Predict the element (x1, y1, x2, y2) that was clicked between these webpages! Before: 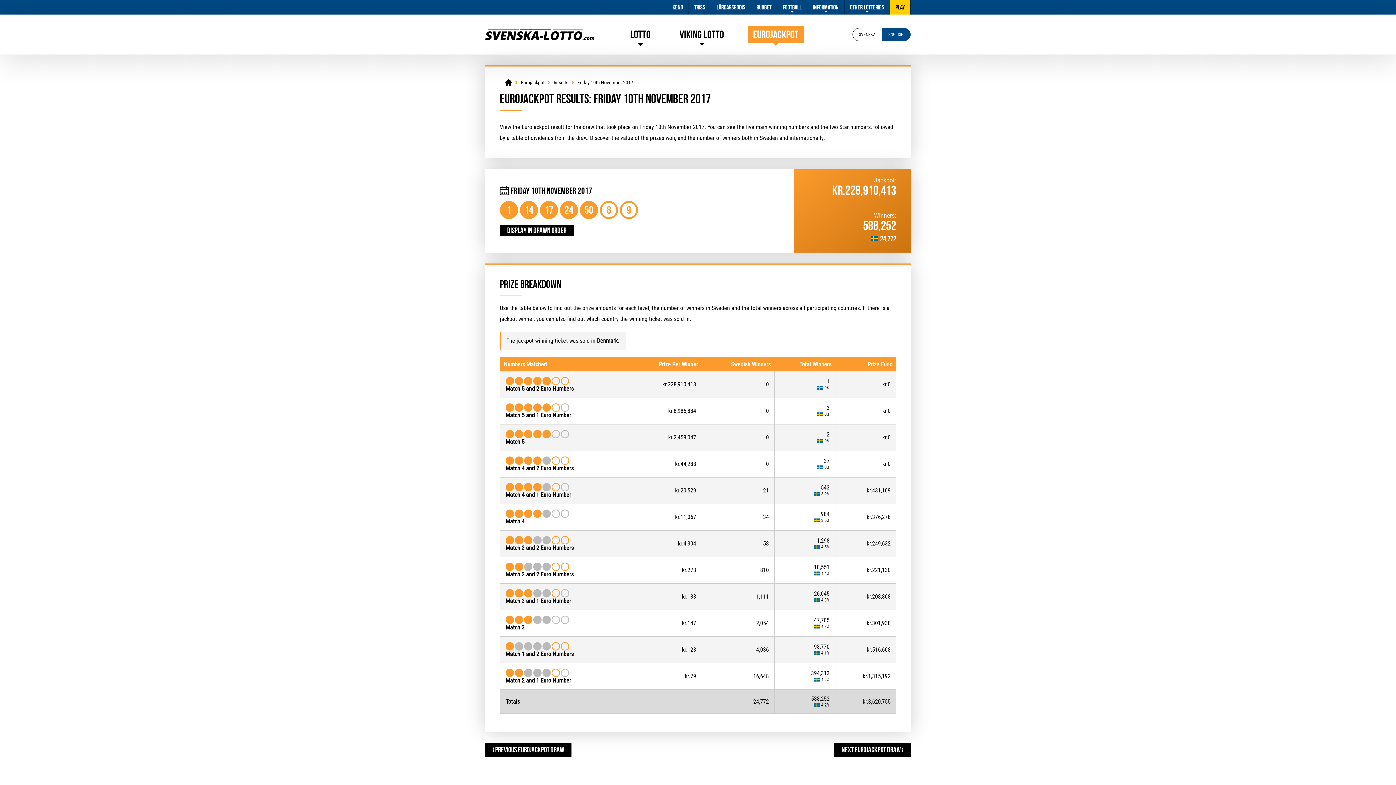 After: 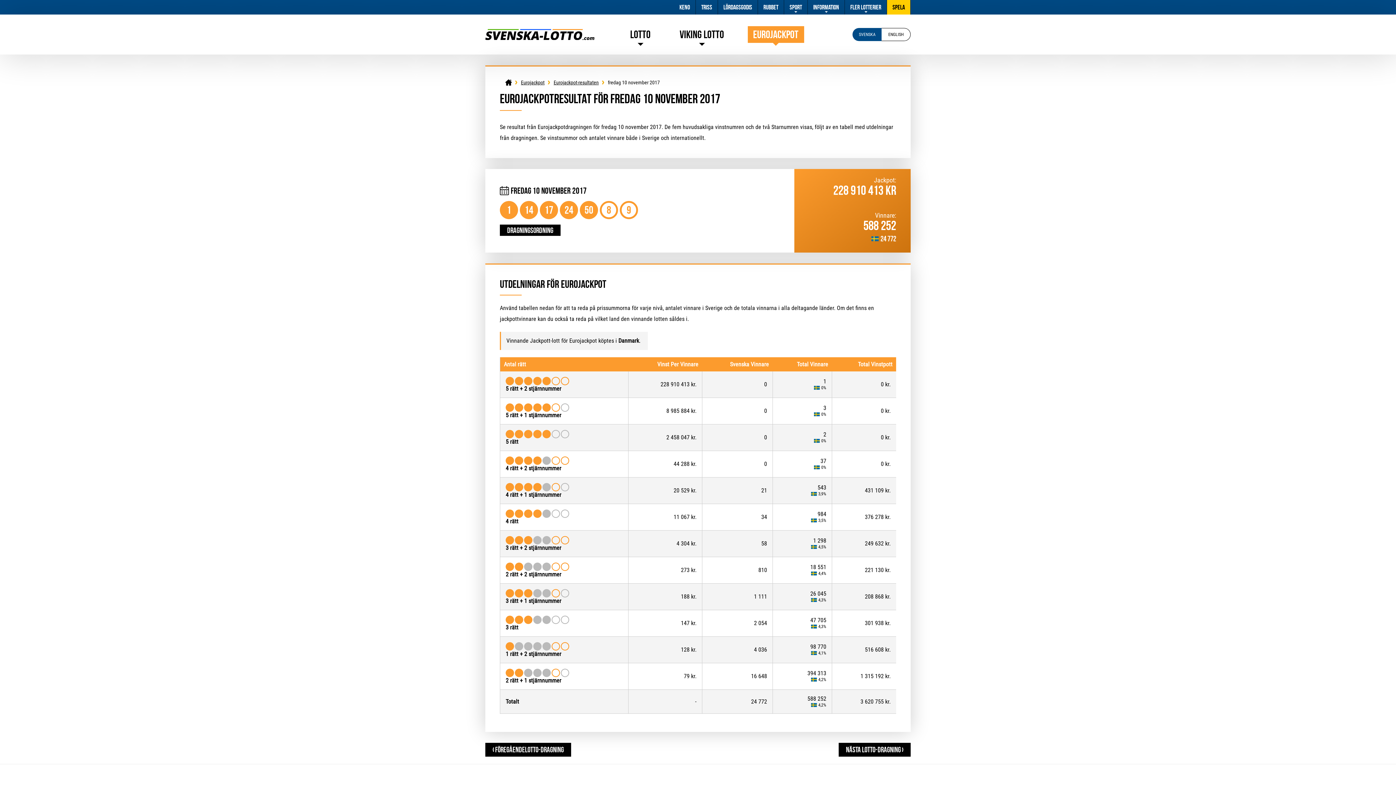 Action: label: SVENSKA bbox: (852, 28, 881, 41)